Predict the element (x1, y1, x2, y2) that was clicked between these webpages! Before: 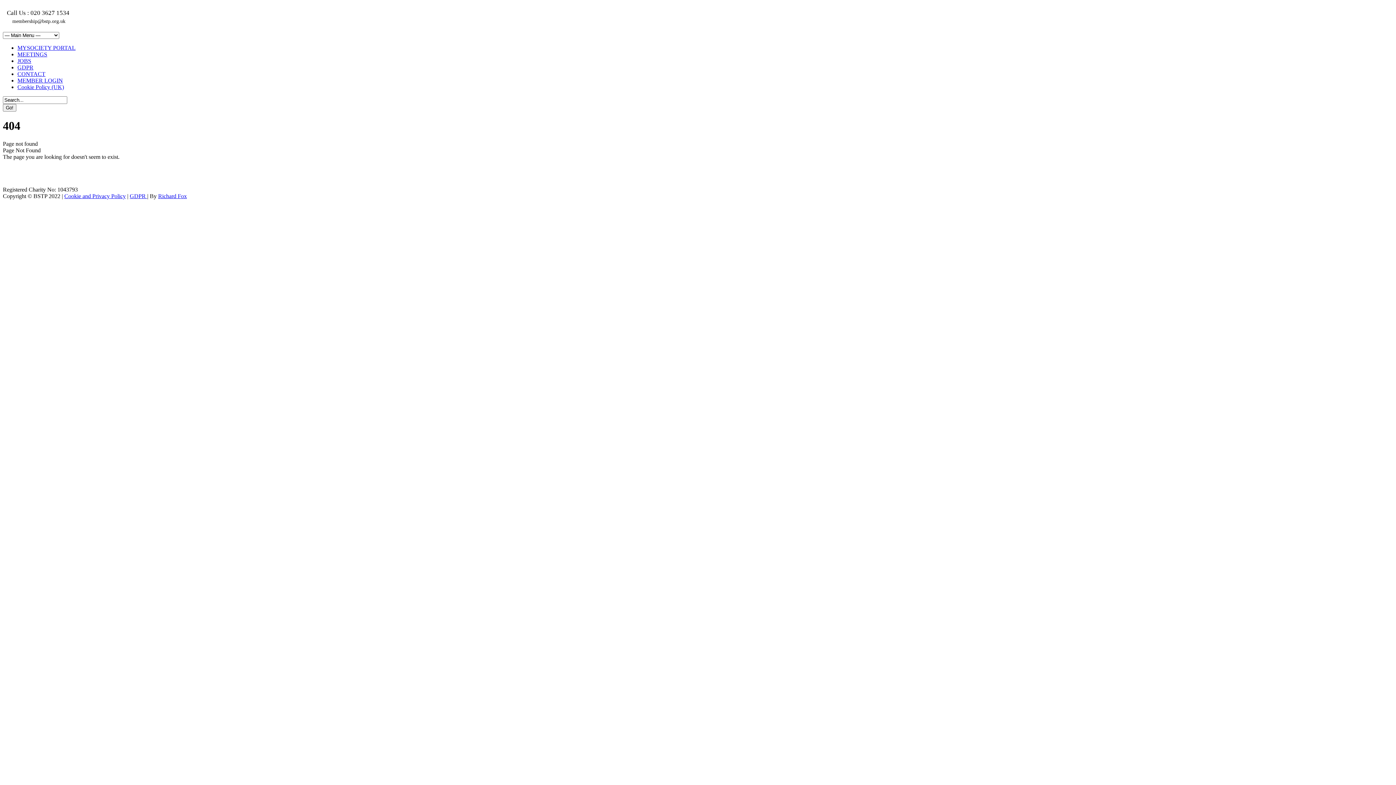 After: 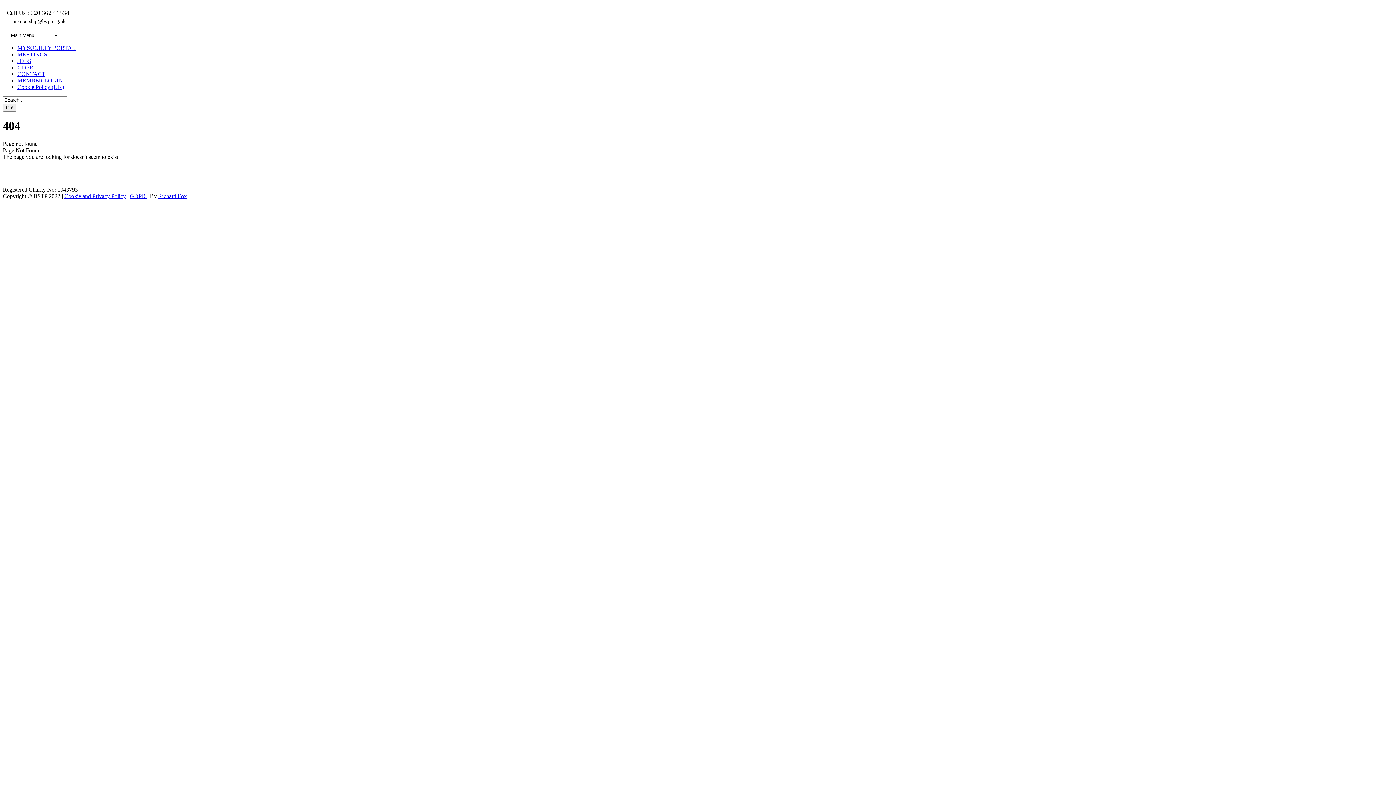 Action: bbox: (17, 44, 75, 50) label: MYSOCIETY PORTAL